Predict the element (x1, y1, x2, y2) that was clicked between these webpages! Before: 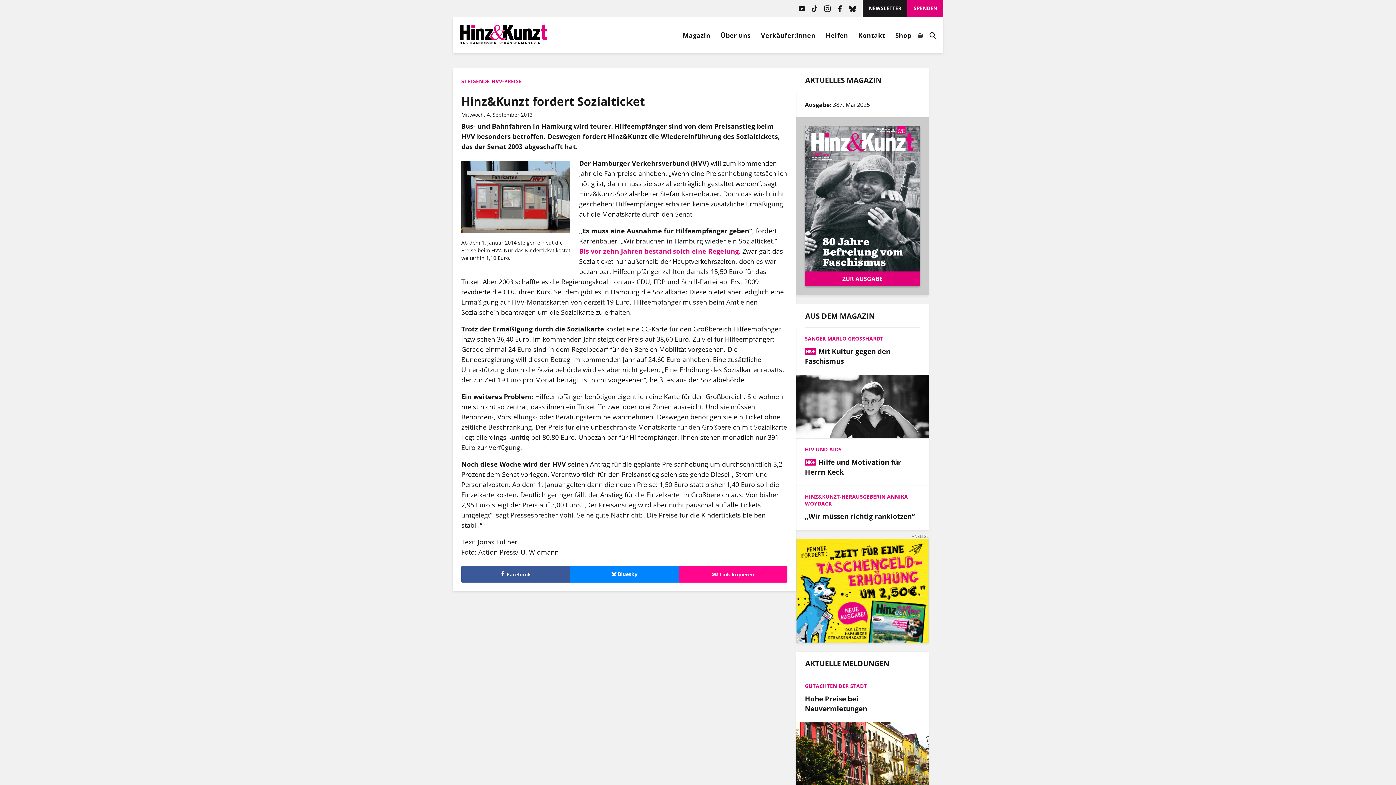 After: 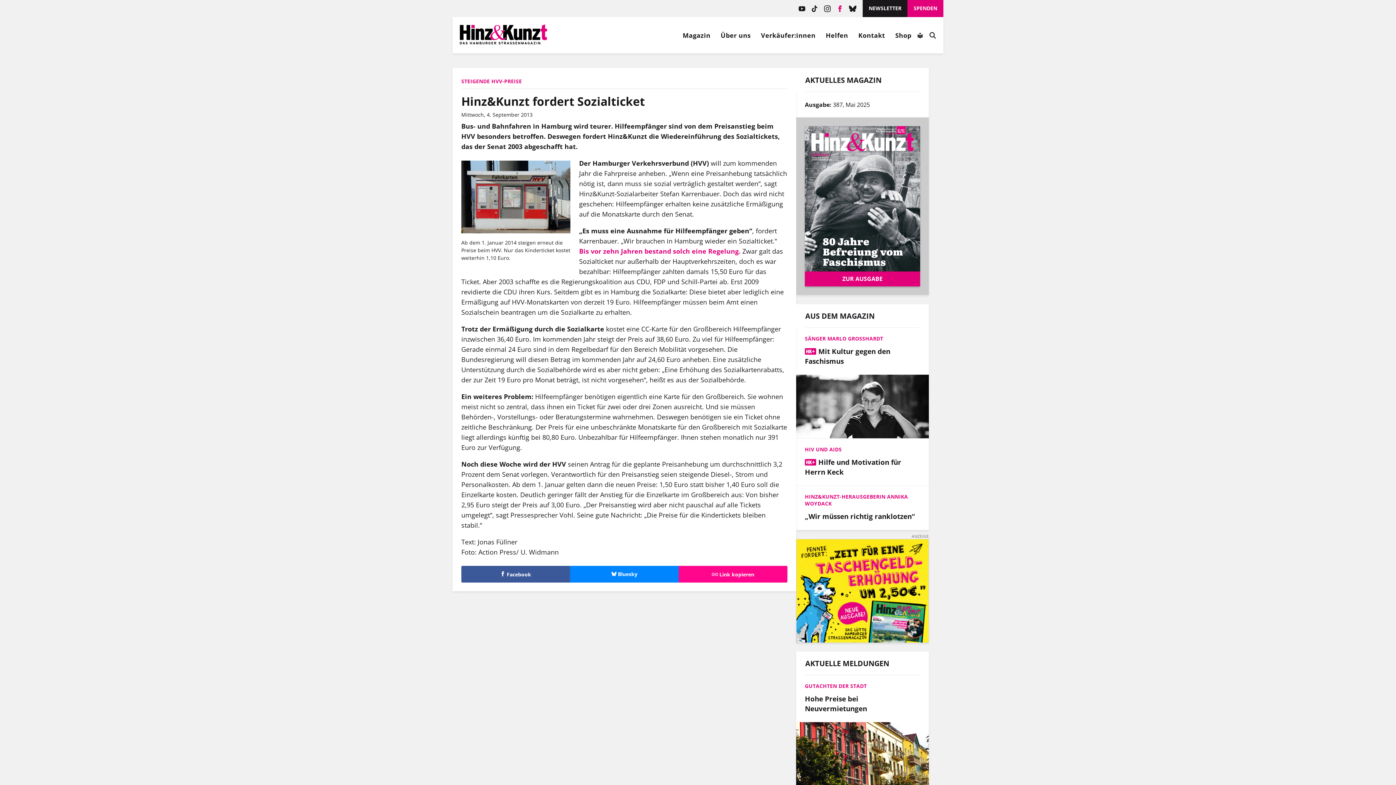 Action: bbox: (833, 0, 846, 17) label: FACEBOOK